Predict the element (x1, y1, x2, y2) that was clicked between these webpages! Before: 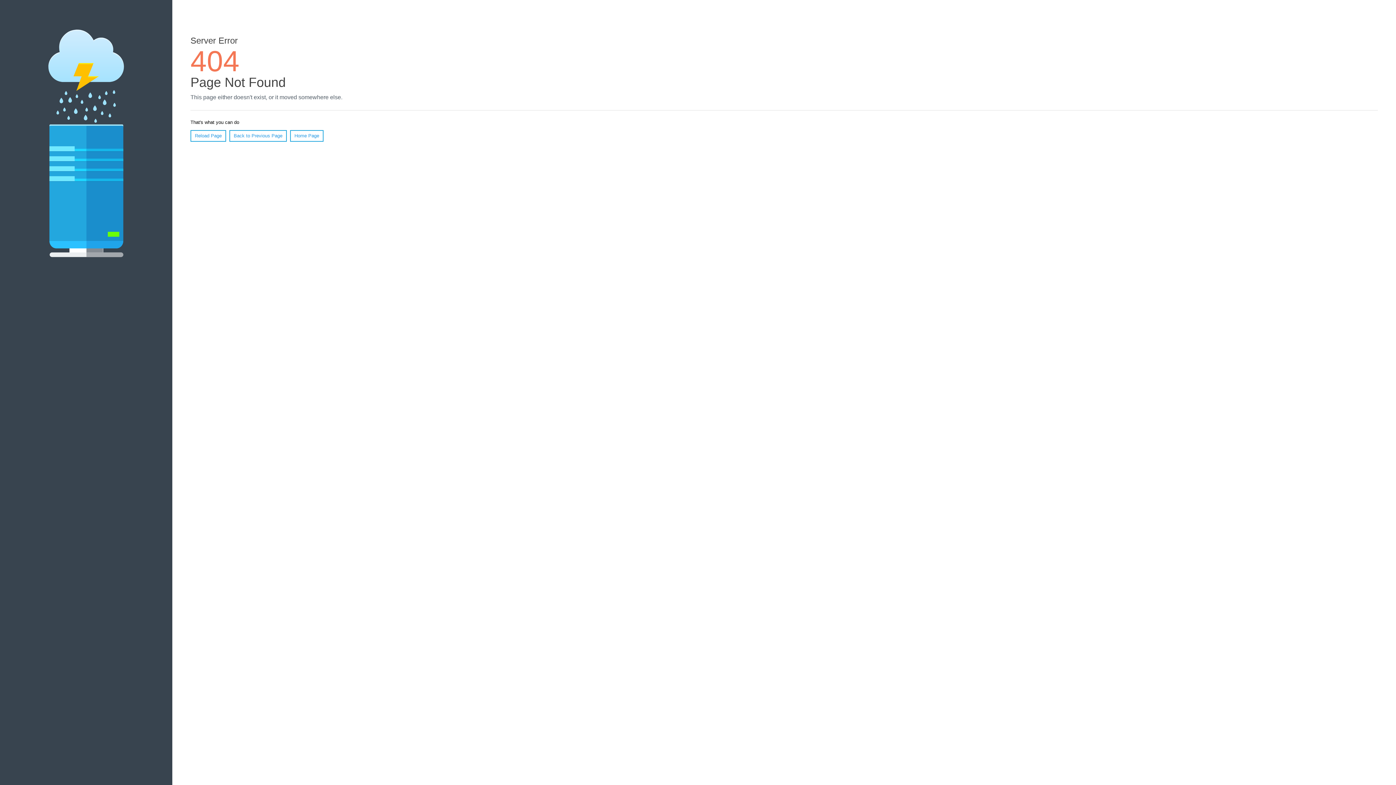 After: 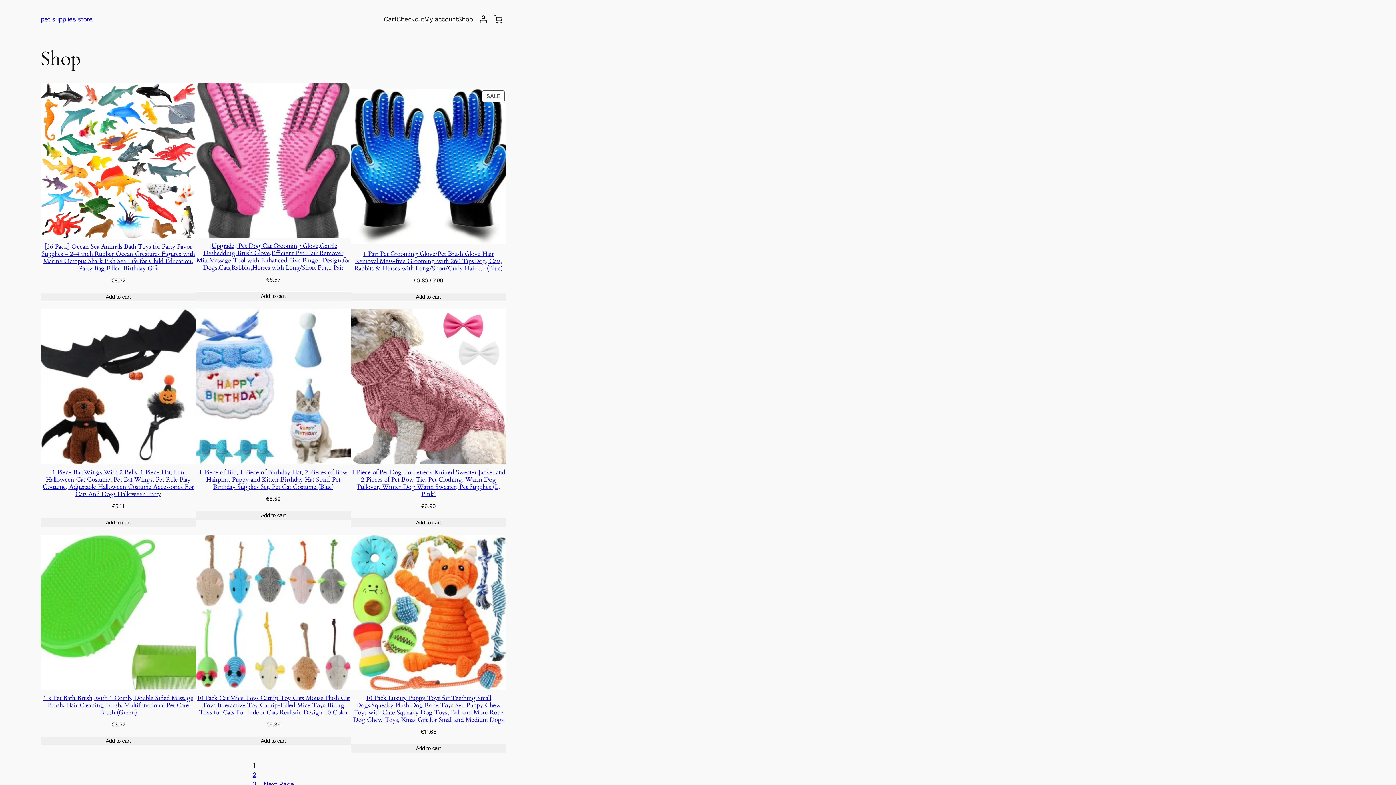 Action: label: Home Page bbox: (290, 130, 323, 141)